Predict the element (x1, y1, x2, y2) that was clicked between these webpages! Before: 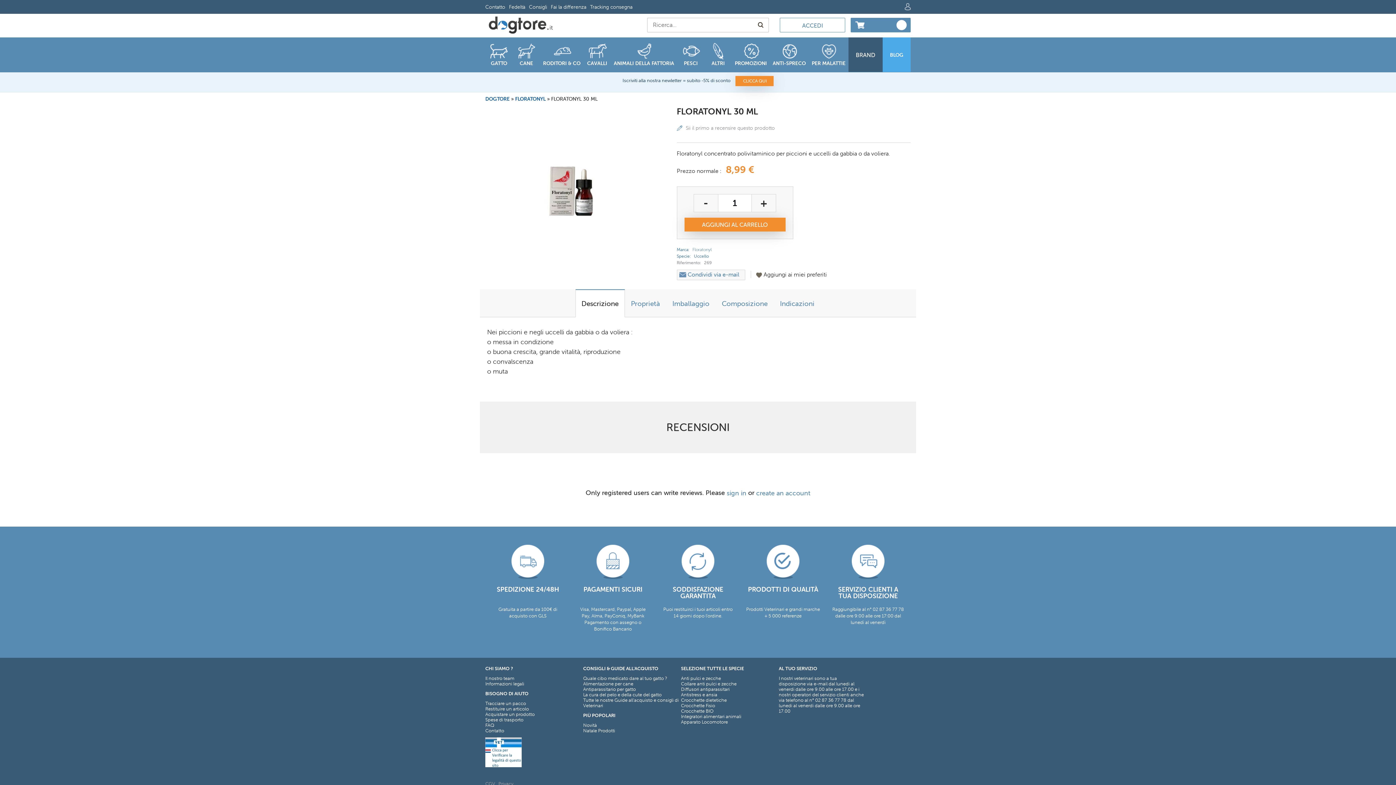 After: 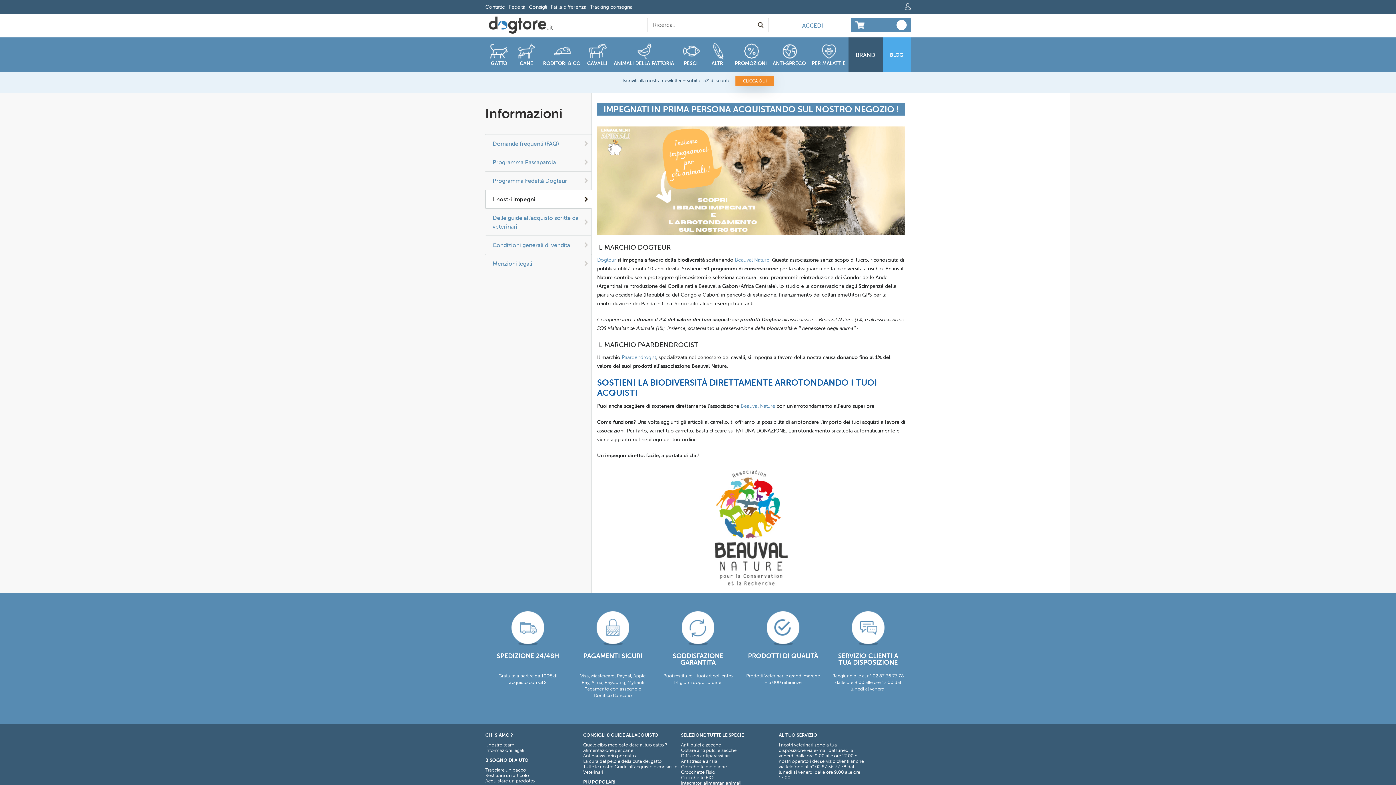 Action: label: Fai la differenza bbox: (550, 3, 586, 10)